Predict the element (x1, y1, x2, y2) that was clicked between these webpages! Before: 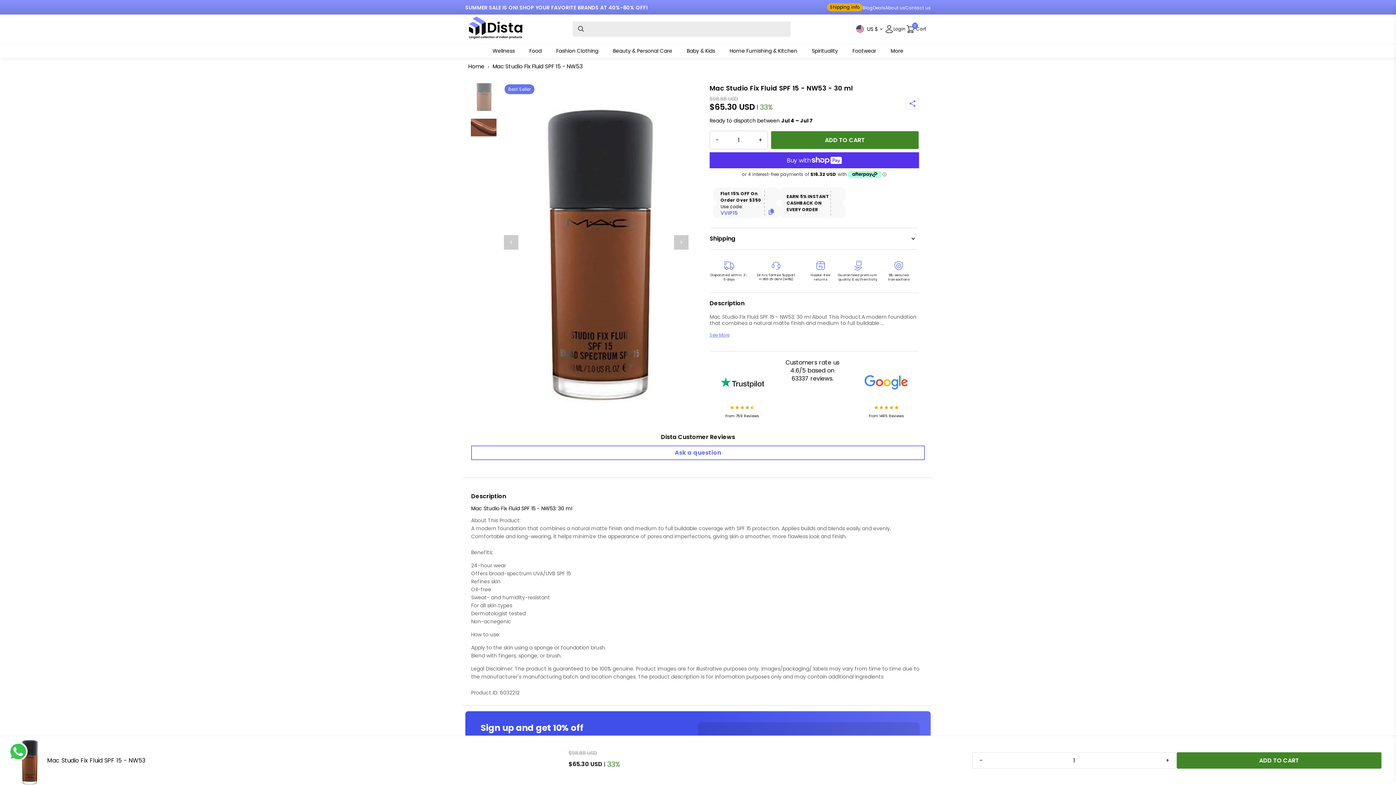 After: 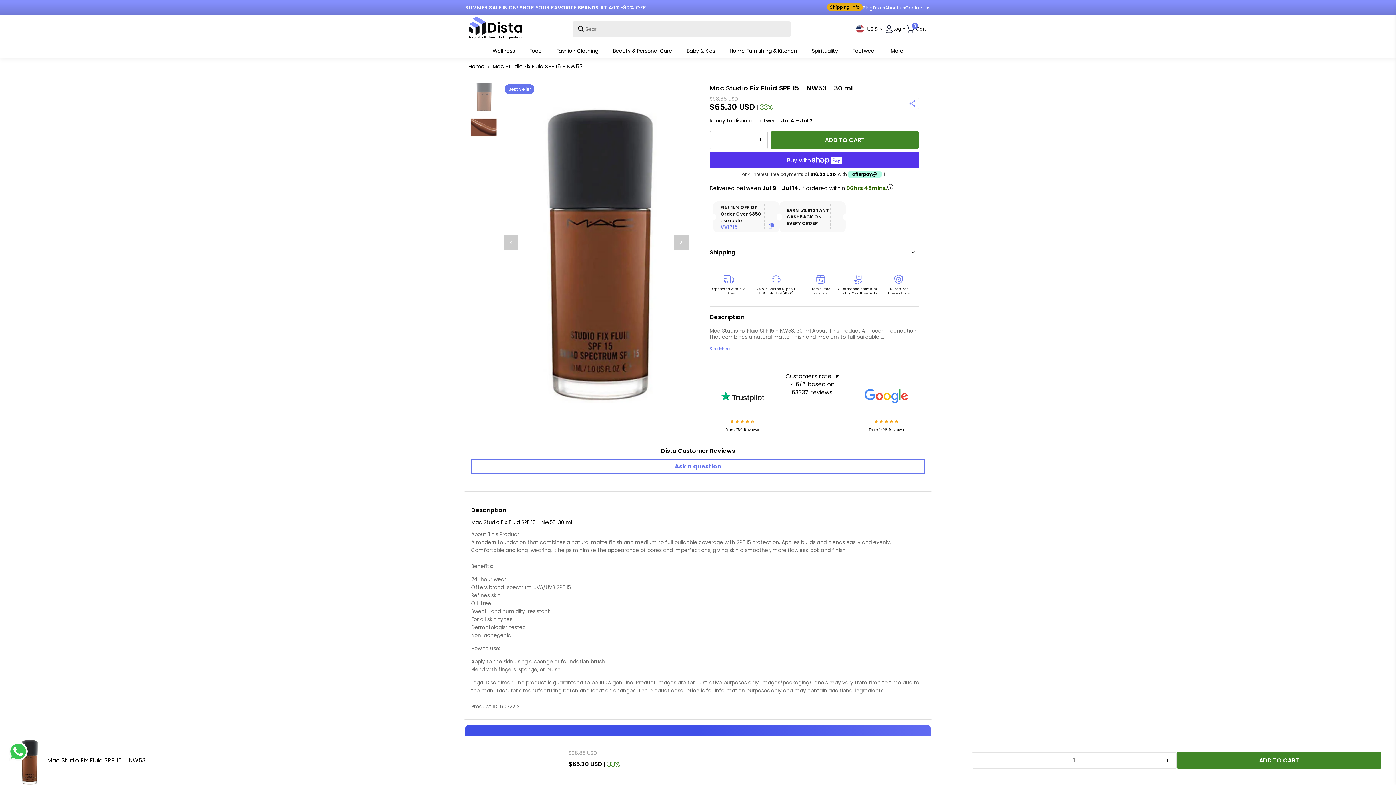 Action: bbox: (492, 62, 582, 70) label: Mac Studio Fix Fluid SPF 15 - NW53